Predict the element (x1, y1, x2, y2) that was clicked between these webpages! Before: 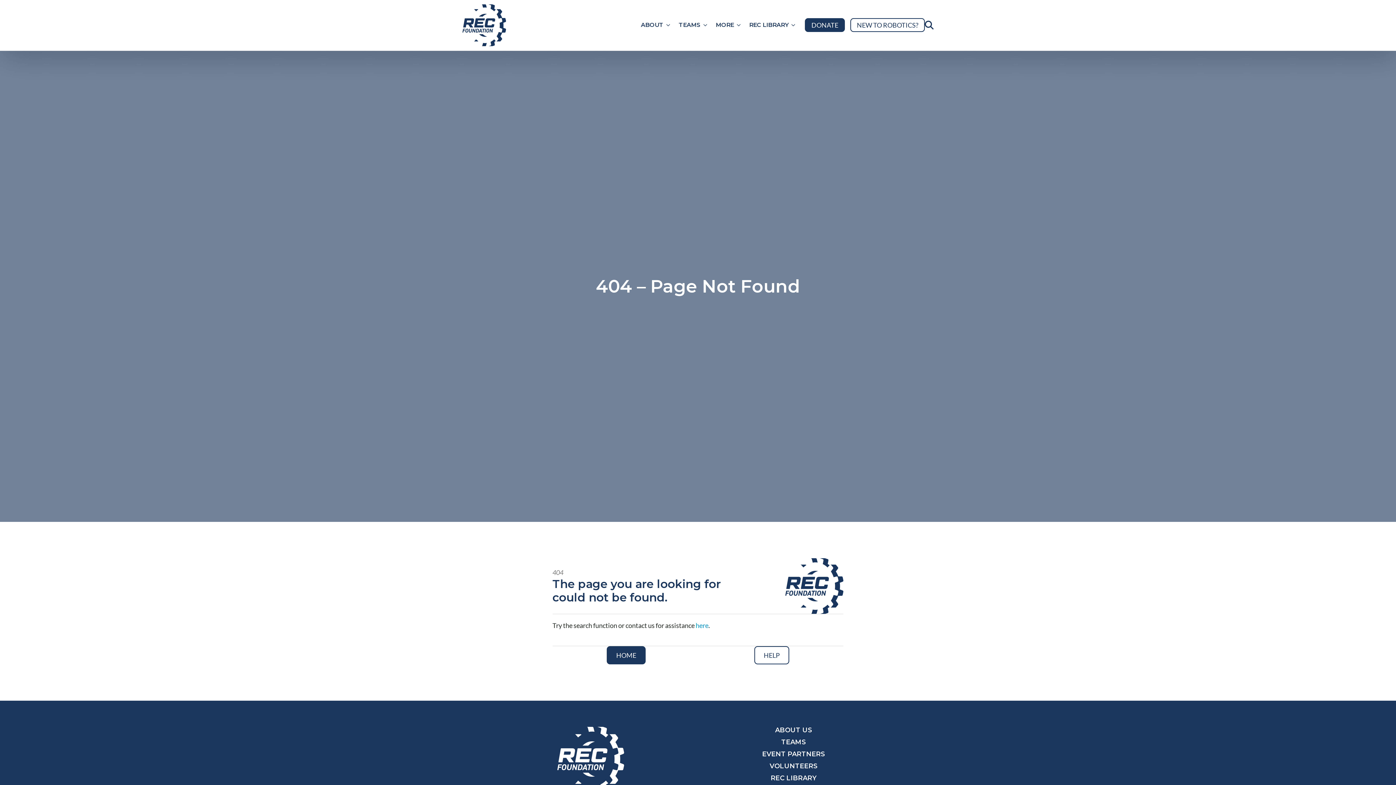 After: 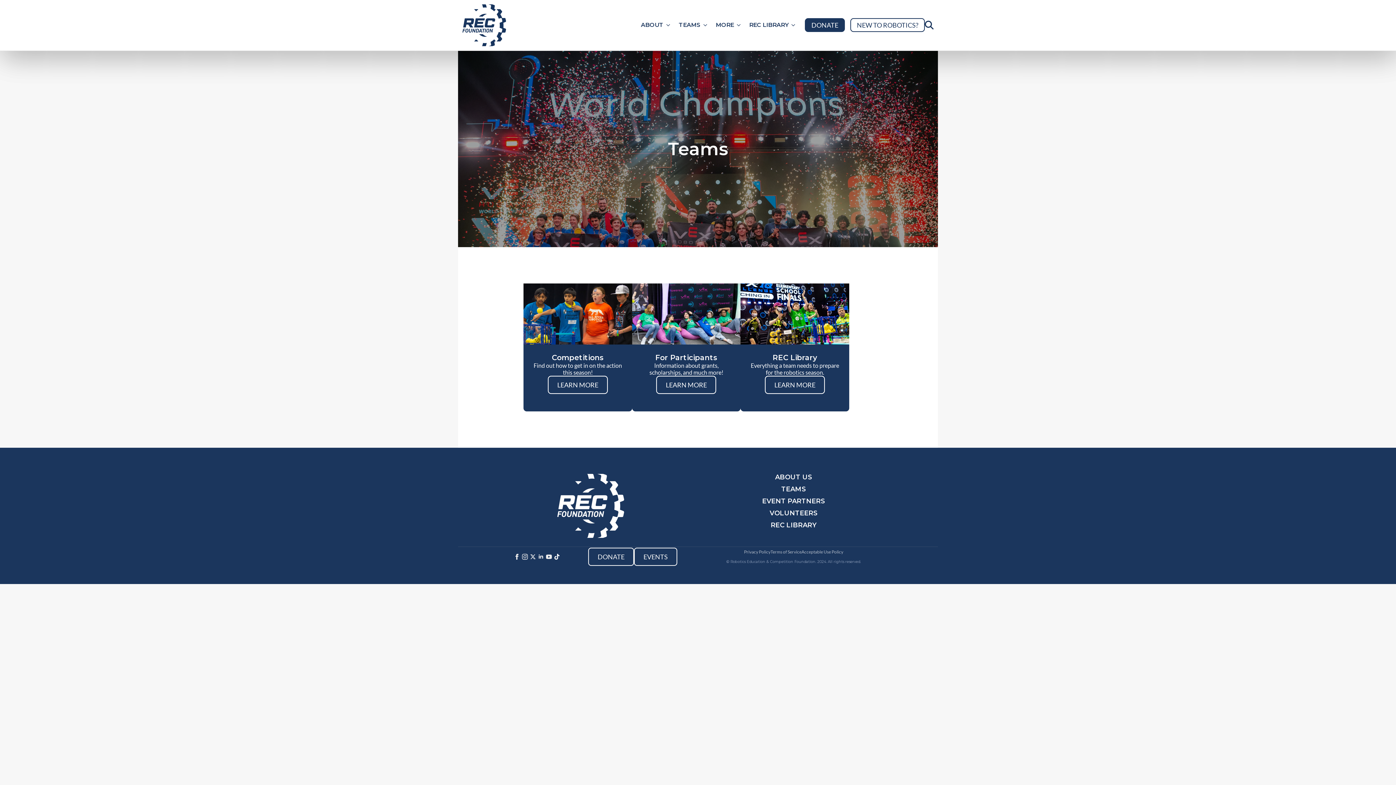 Action: label: TEAMS bbox: (781, 738, 806, 746)